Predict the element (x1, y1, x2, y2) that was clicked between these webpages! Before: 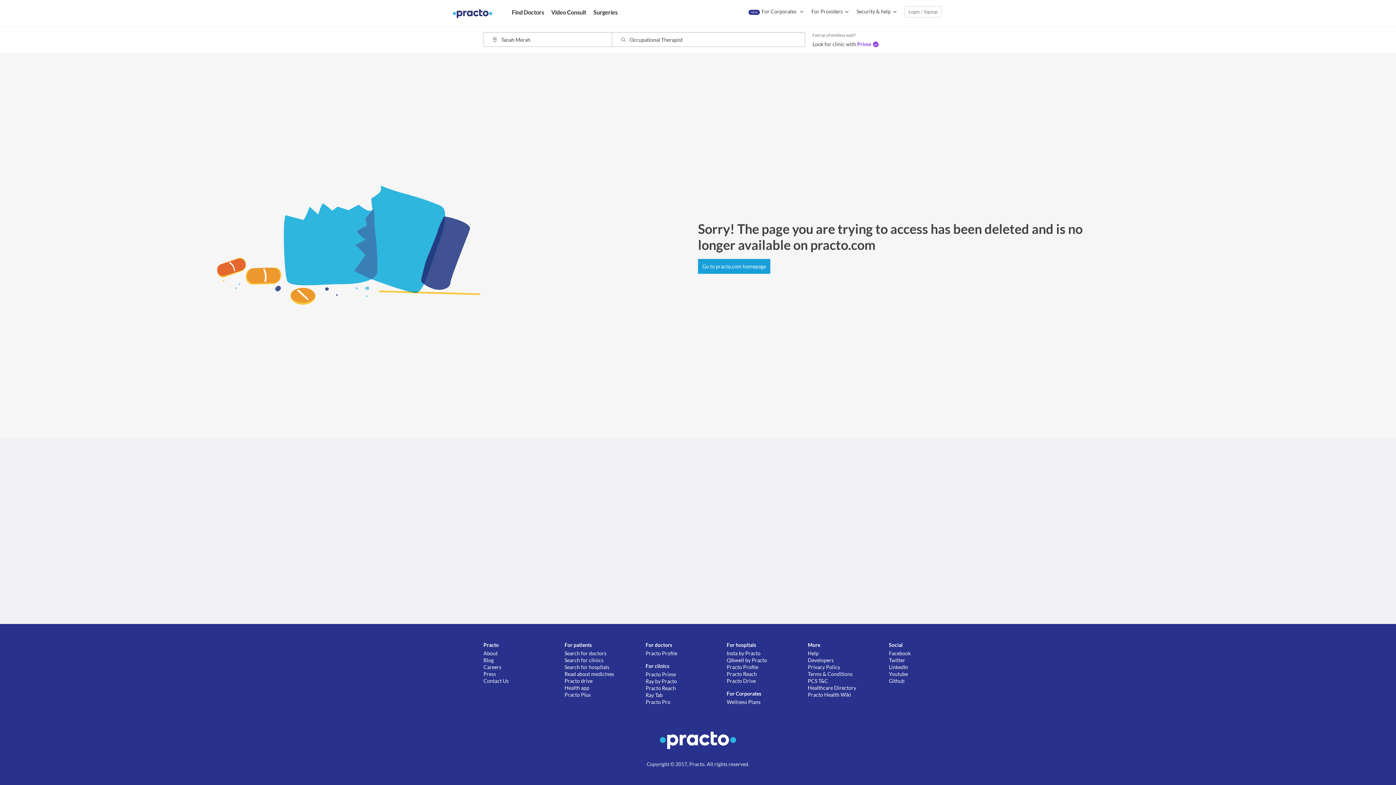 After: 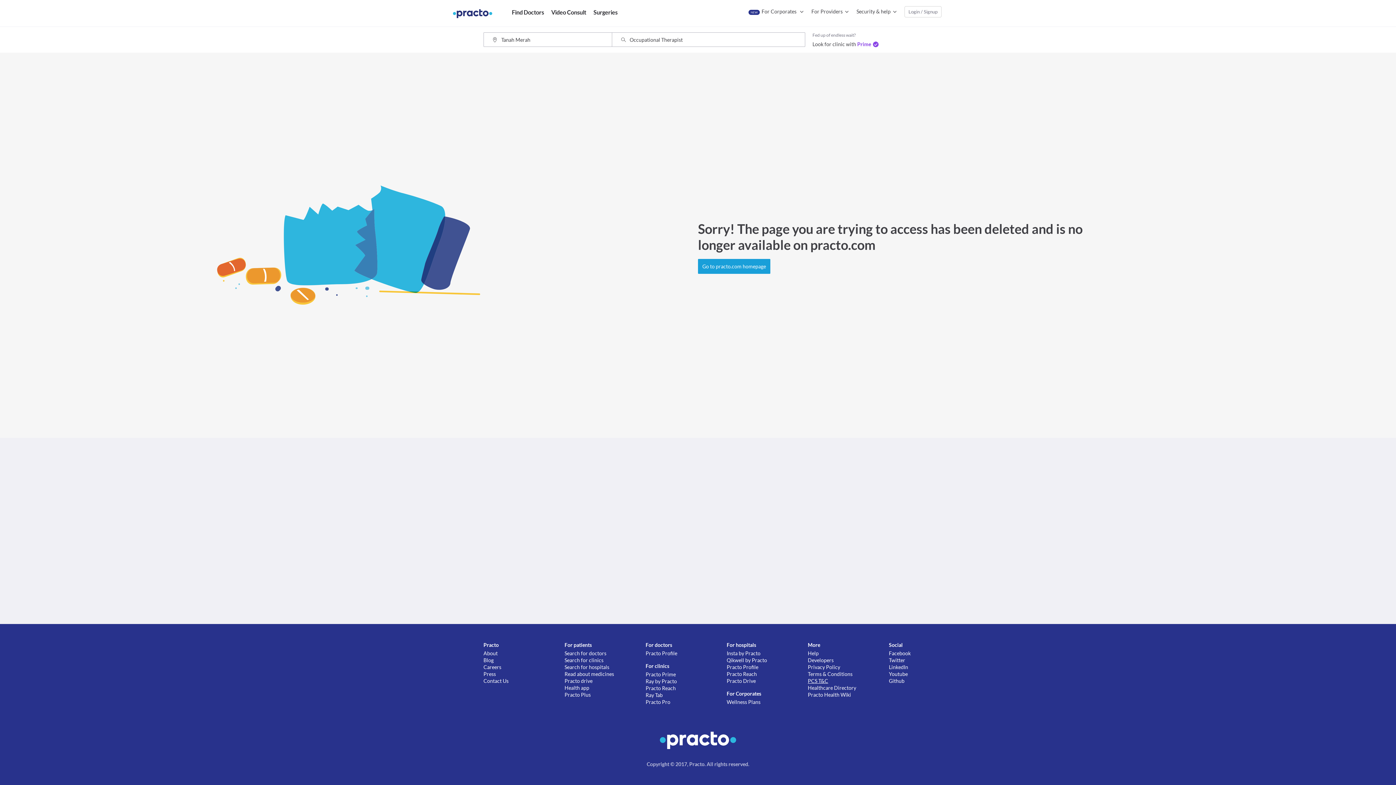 Action: bbox: (808, 677, 889, 684) label: PCS T&C